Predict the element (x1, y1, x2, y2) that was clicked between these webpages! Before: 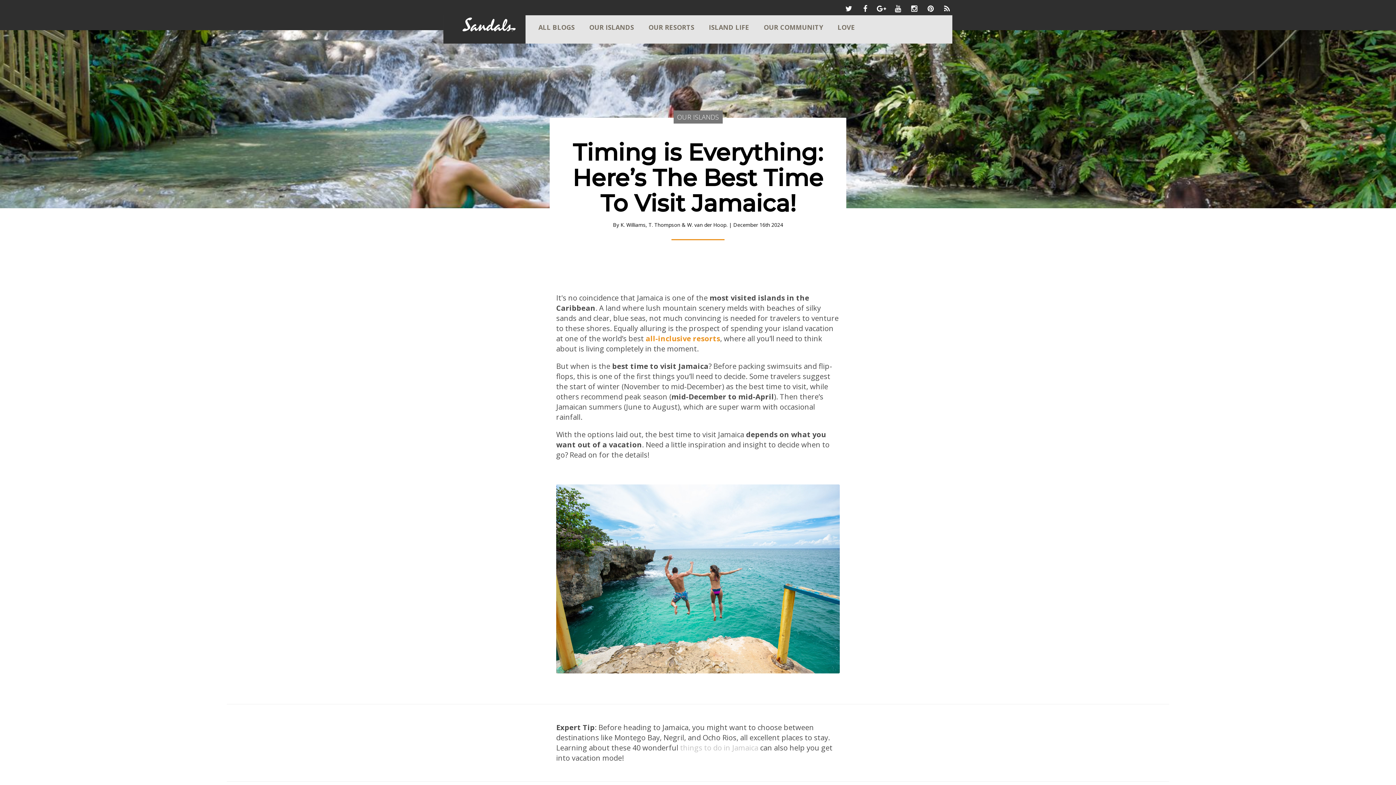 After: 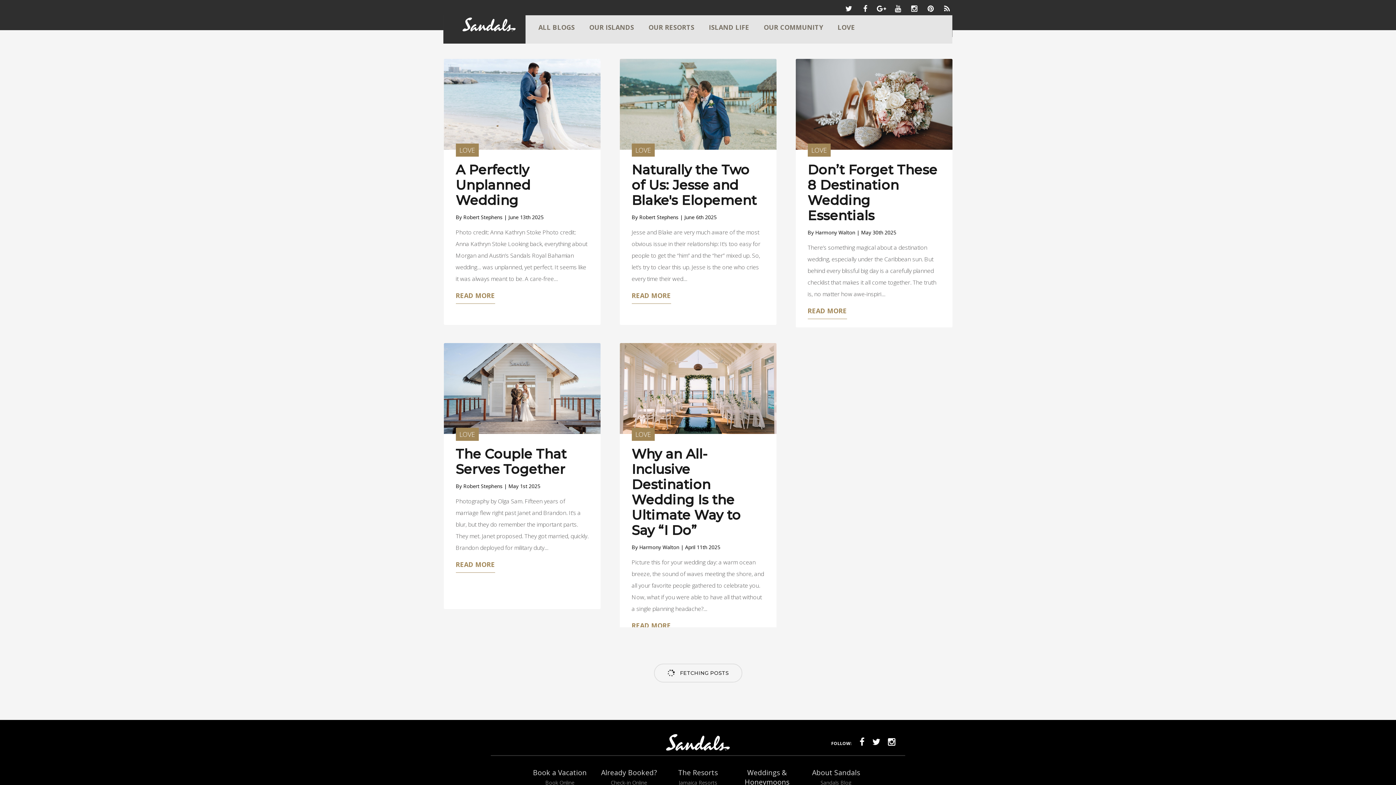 Action: label: LOVE bbox: (837, 22, 855, 31)